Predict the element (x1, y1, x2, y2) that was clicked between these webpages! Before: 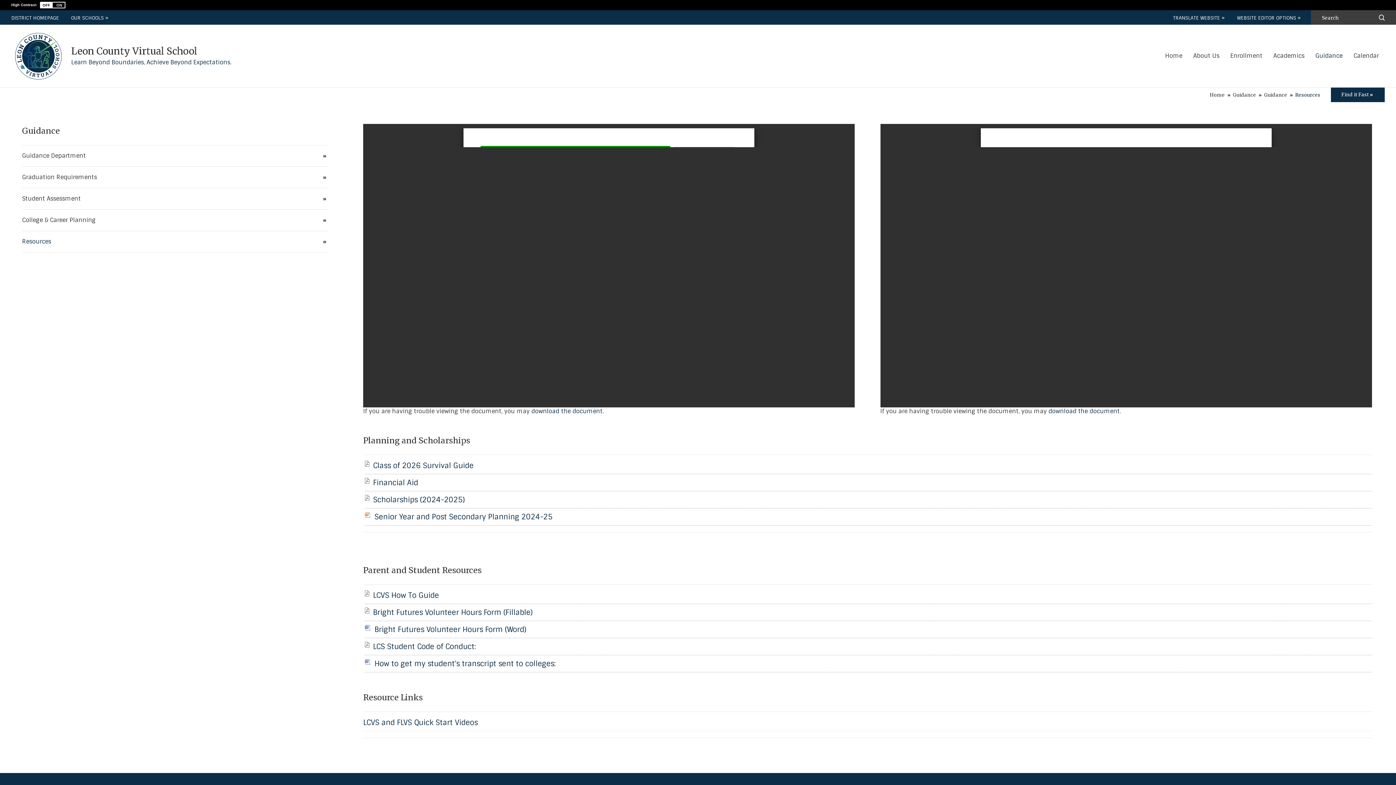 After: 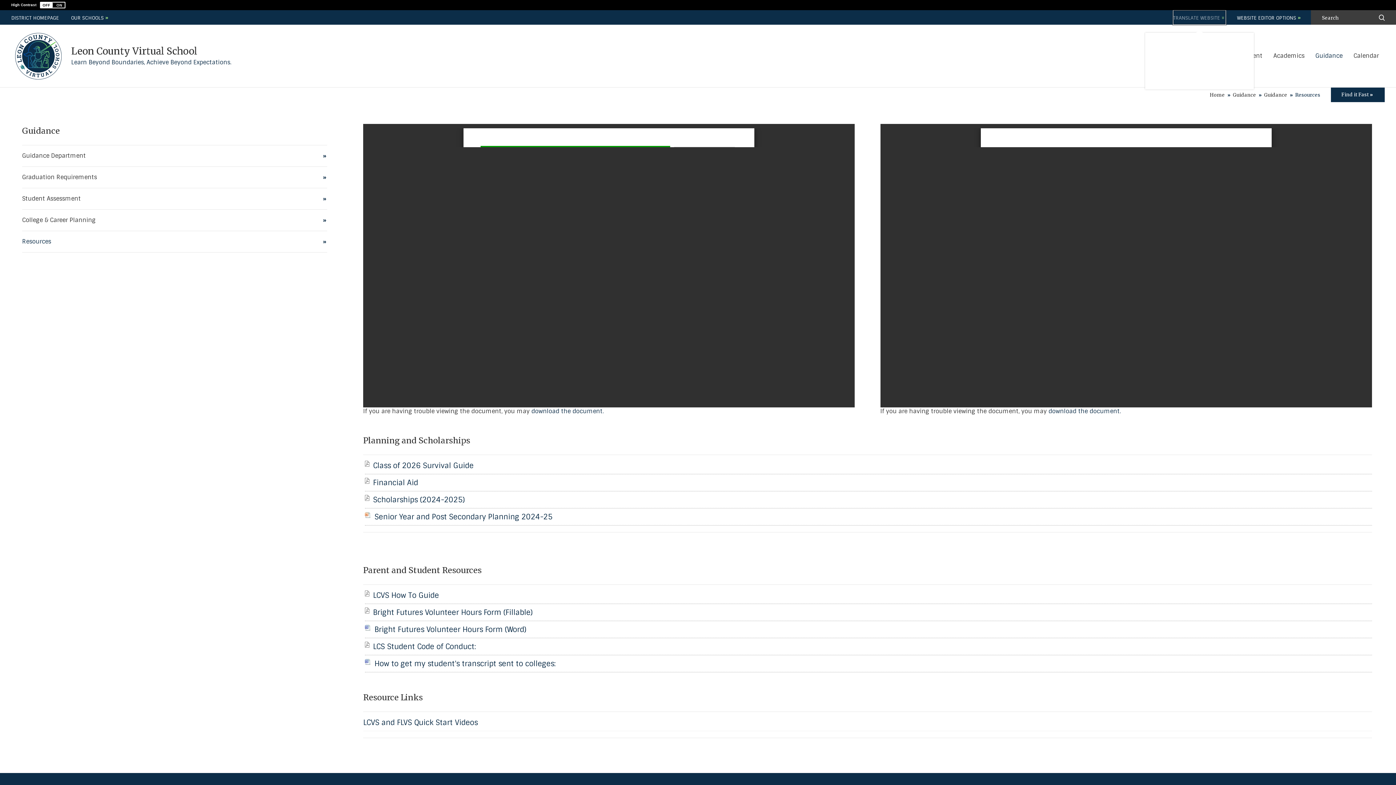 Action: bbox: (1173, 10, 1226, 24) label: Translate